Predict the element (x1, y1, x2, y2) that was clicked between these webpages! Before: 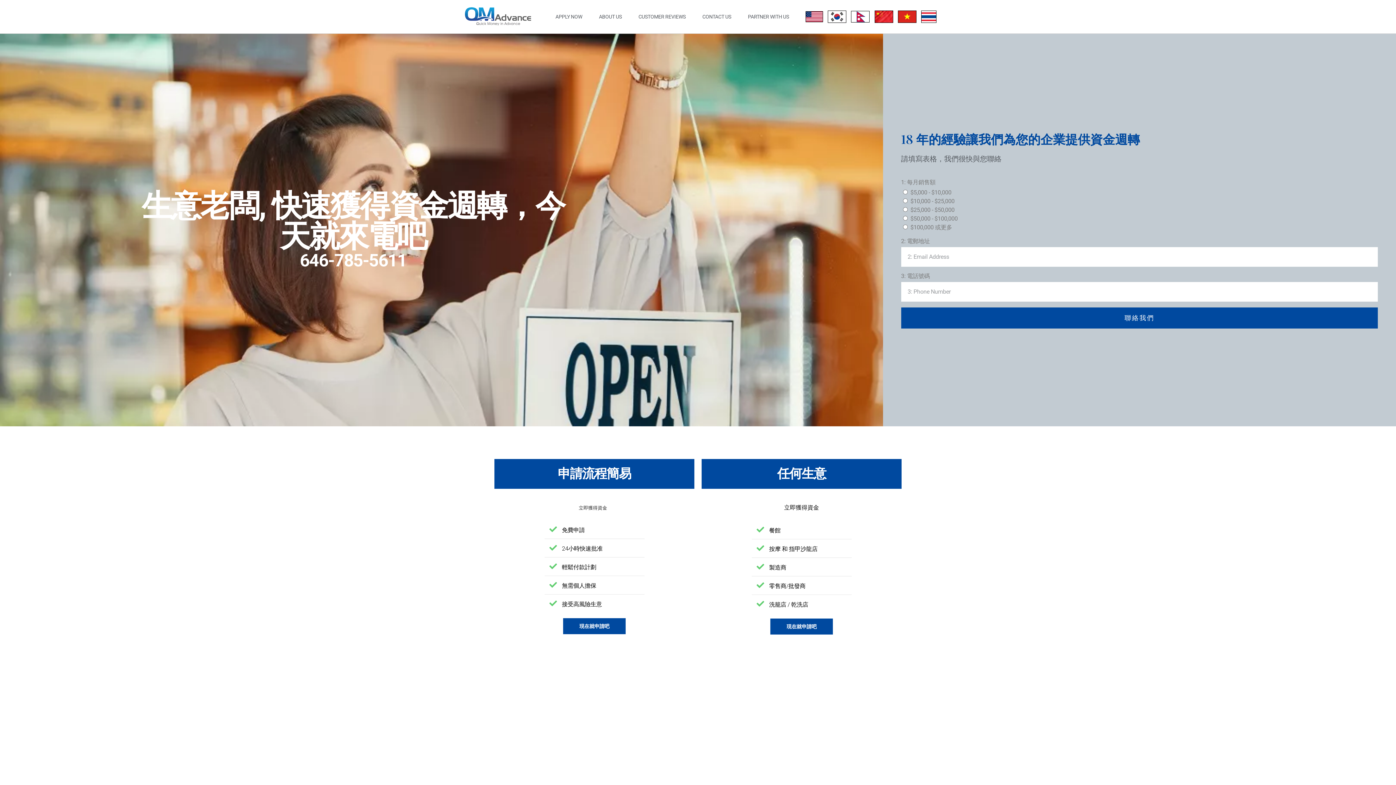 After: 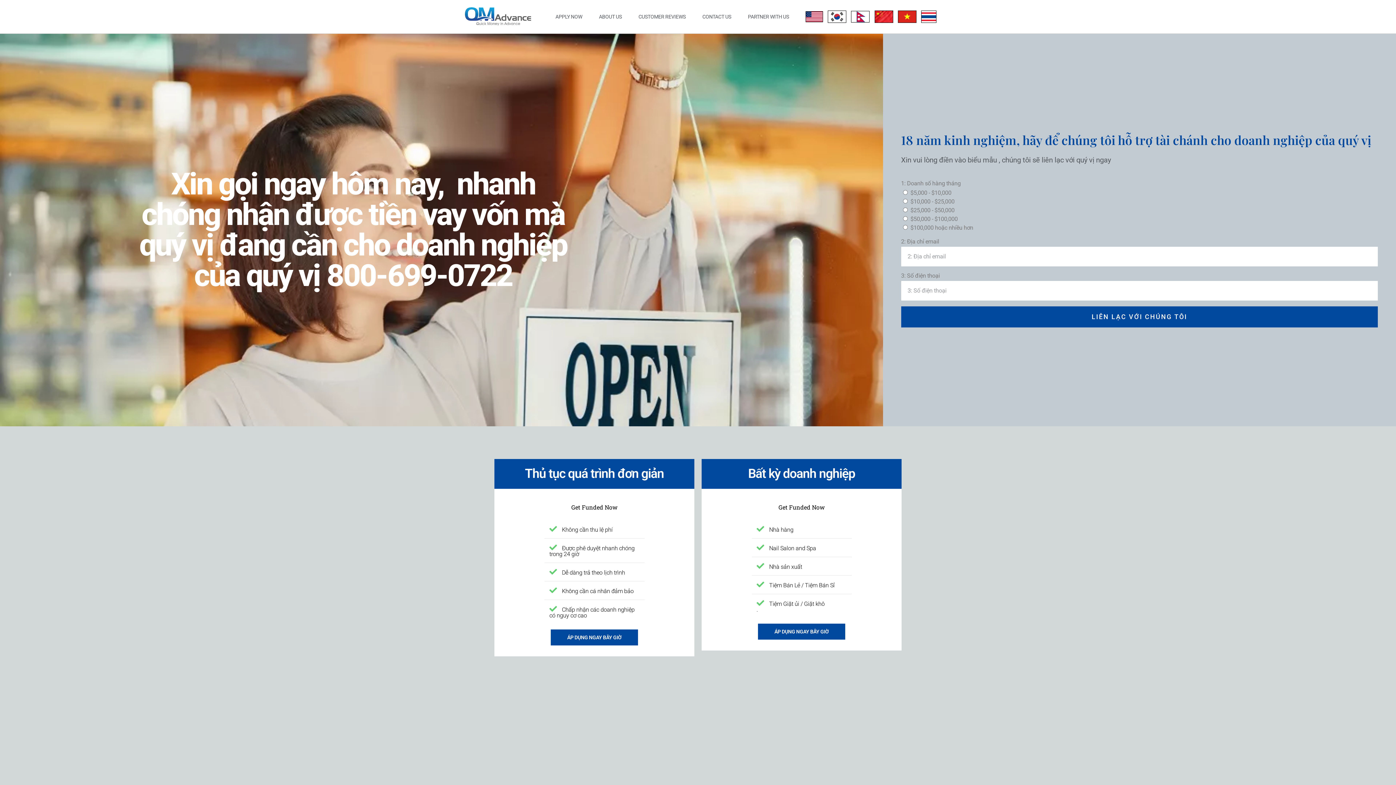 Action: bbox: (898, 10, 916, 22)